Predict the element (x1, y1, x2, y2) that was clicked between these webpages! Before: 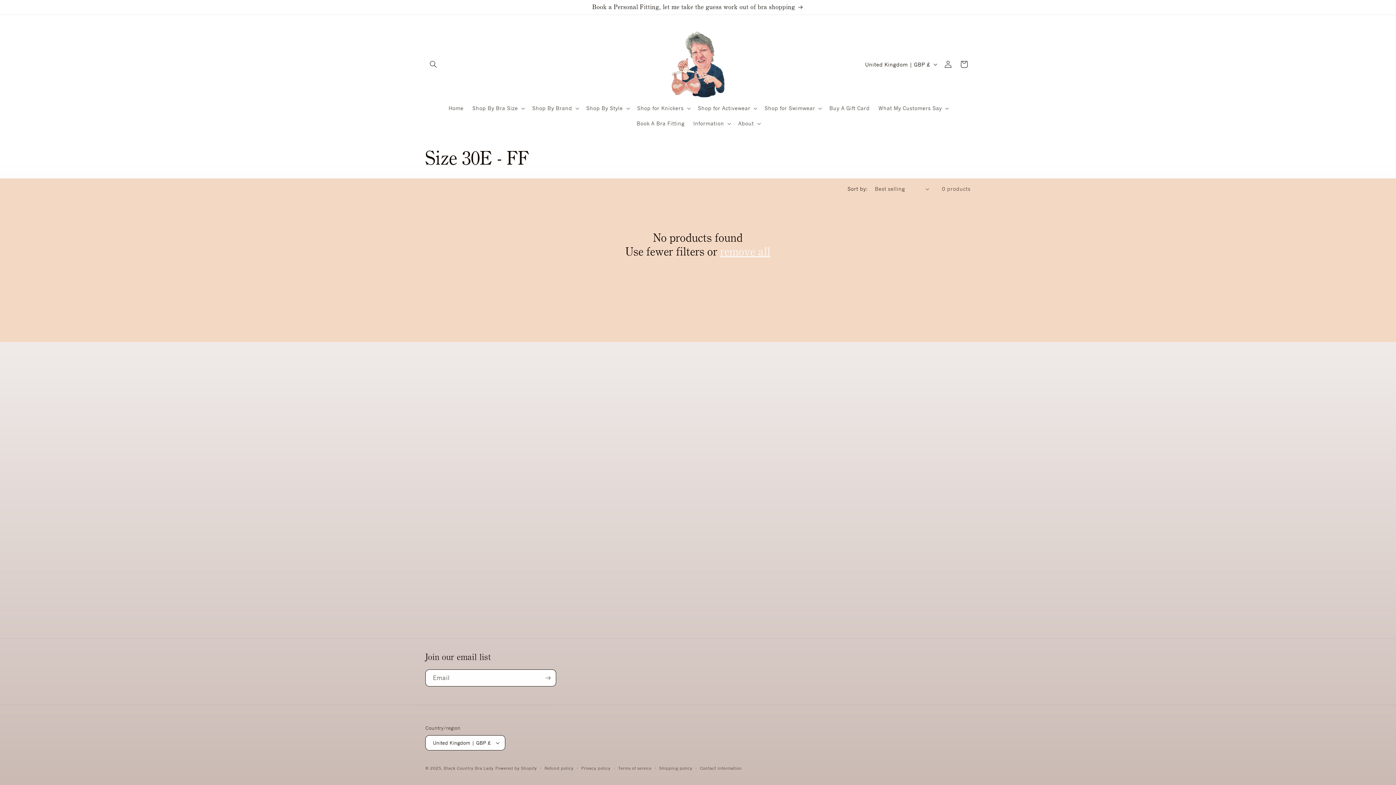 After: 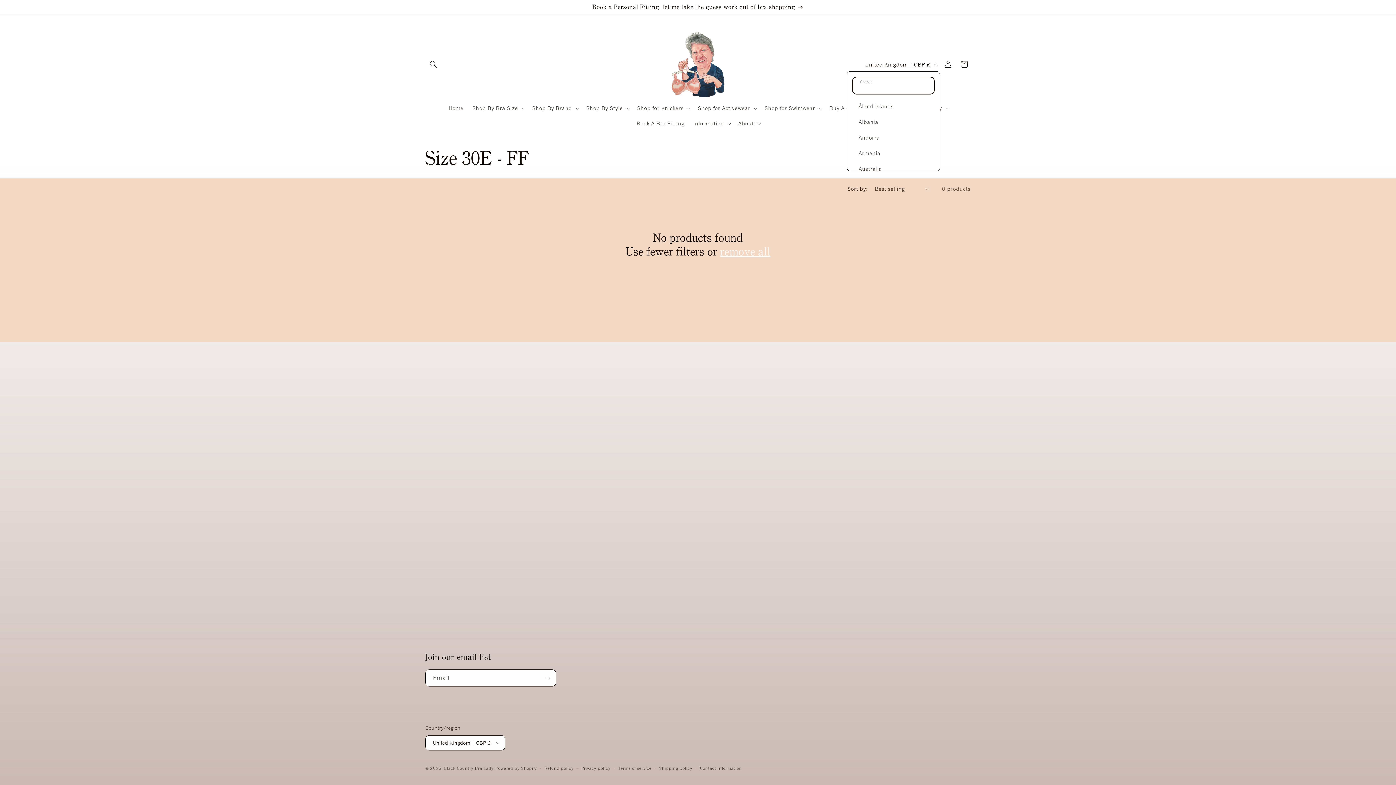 Action: label: United Kingdom | GBP £ bbox: (861, 57, 940, 71)